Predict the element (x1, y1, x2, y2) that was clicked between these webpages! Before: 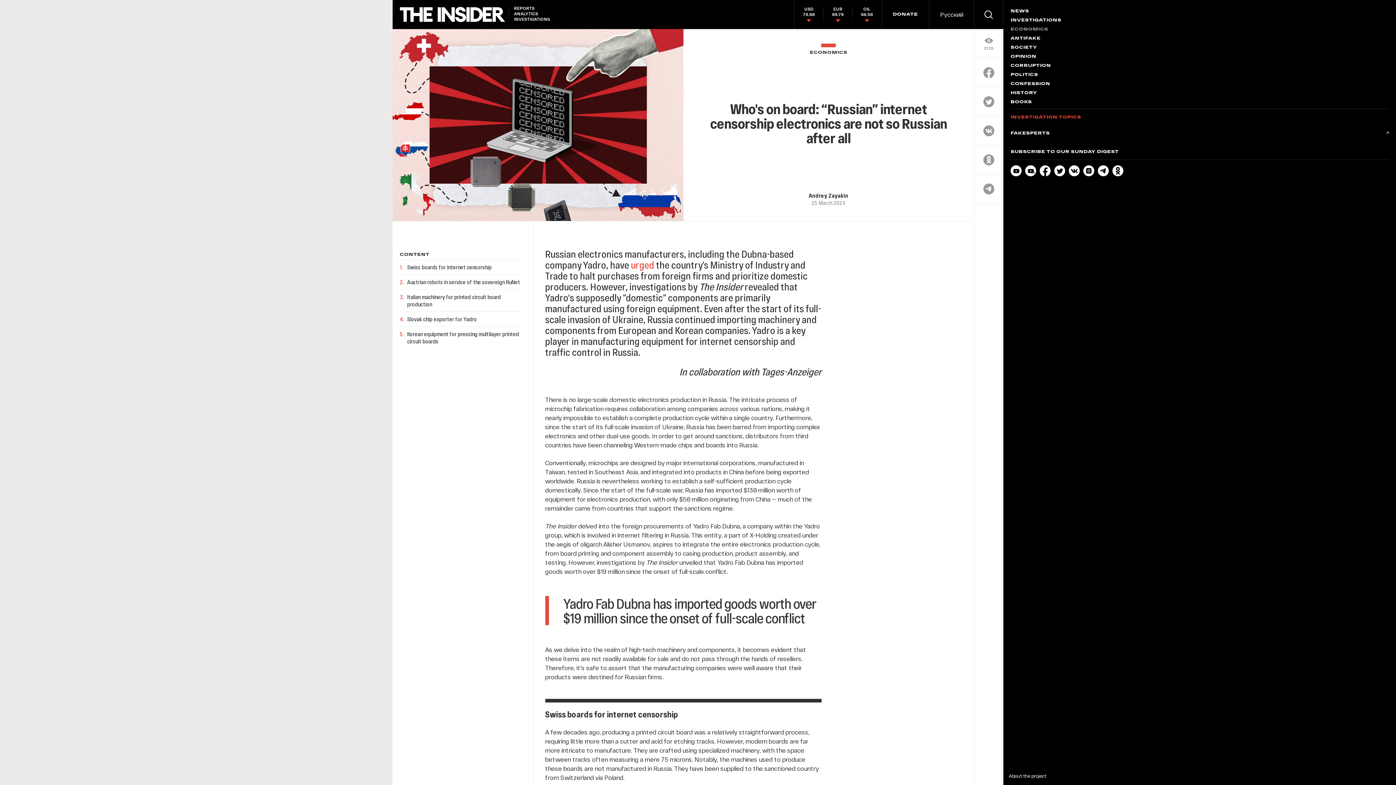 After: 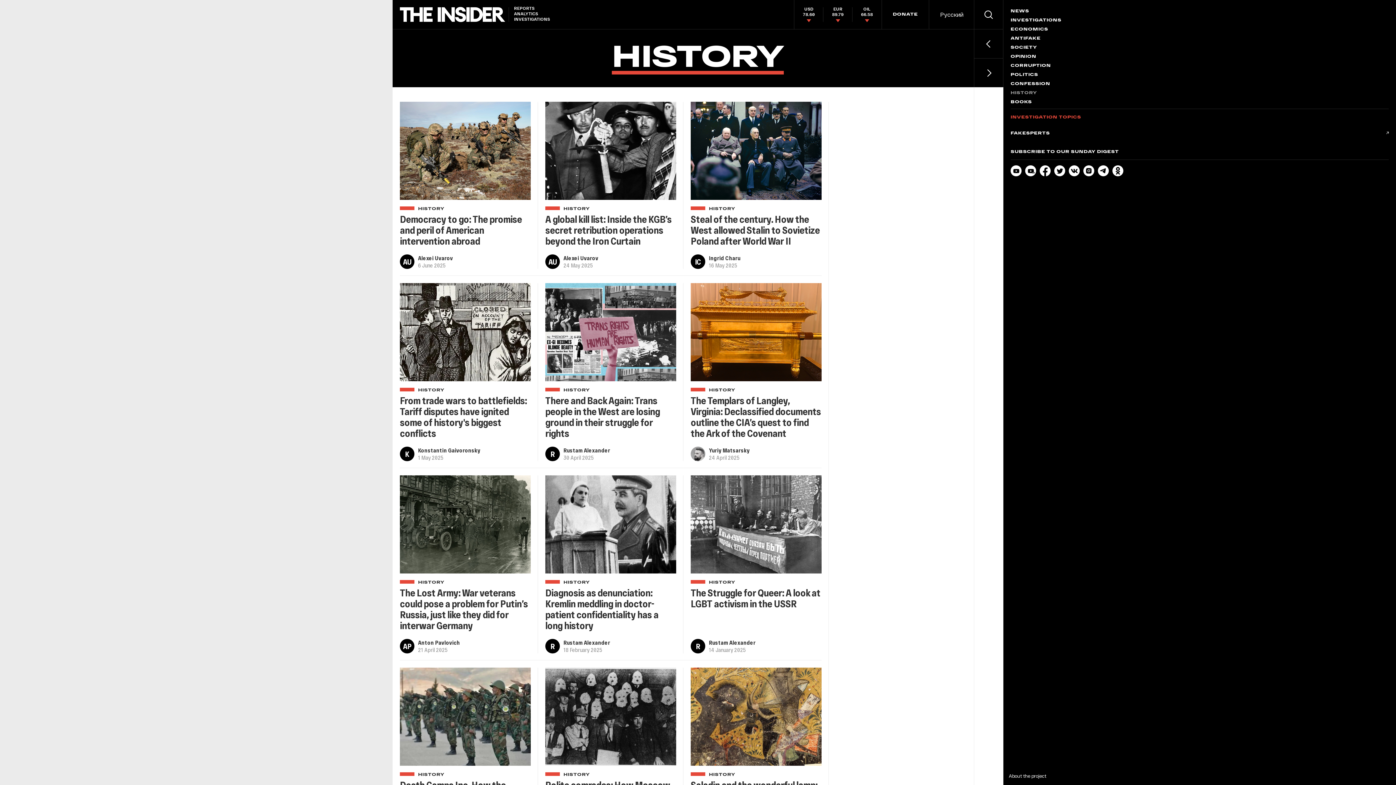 Action: bbox: (1010, 90, 1389, 96) label: HISTORY